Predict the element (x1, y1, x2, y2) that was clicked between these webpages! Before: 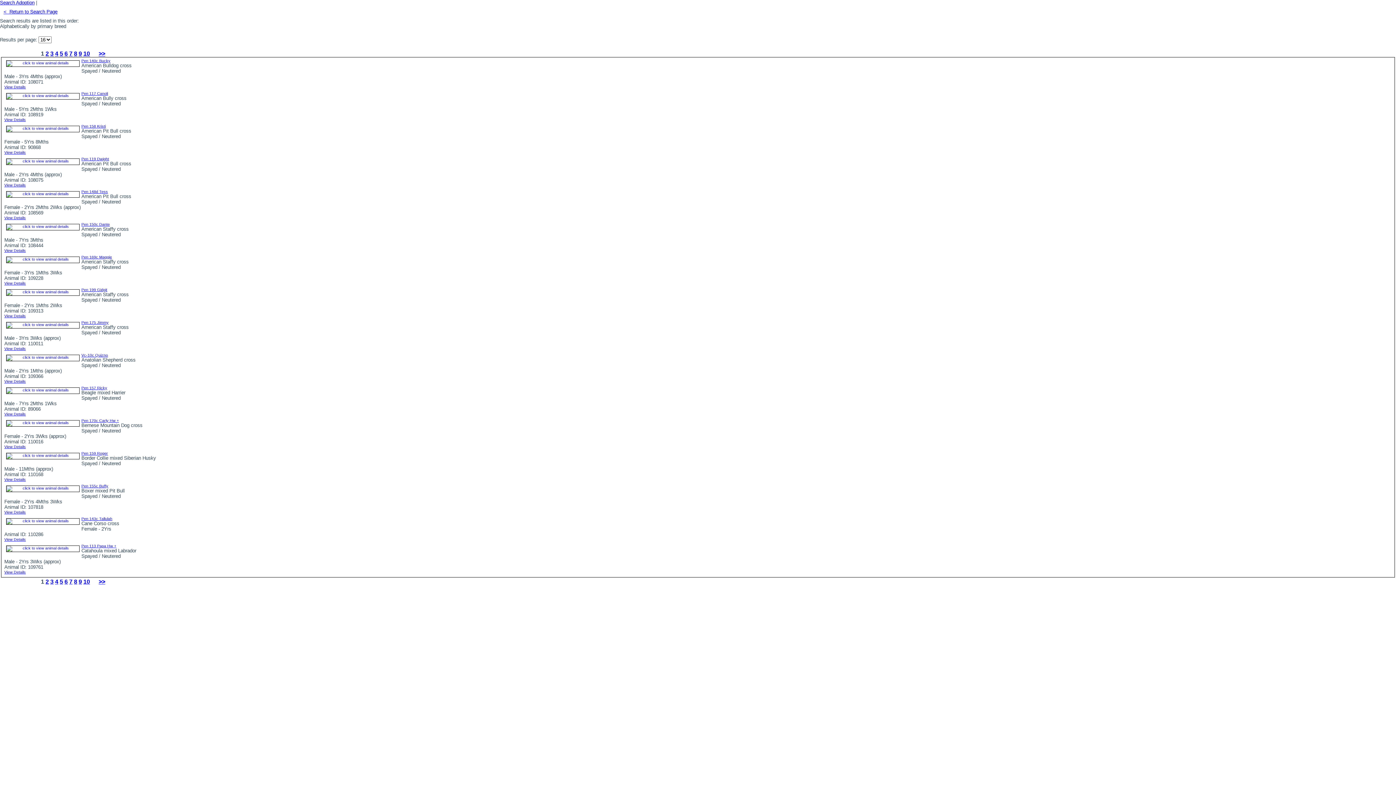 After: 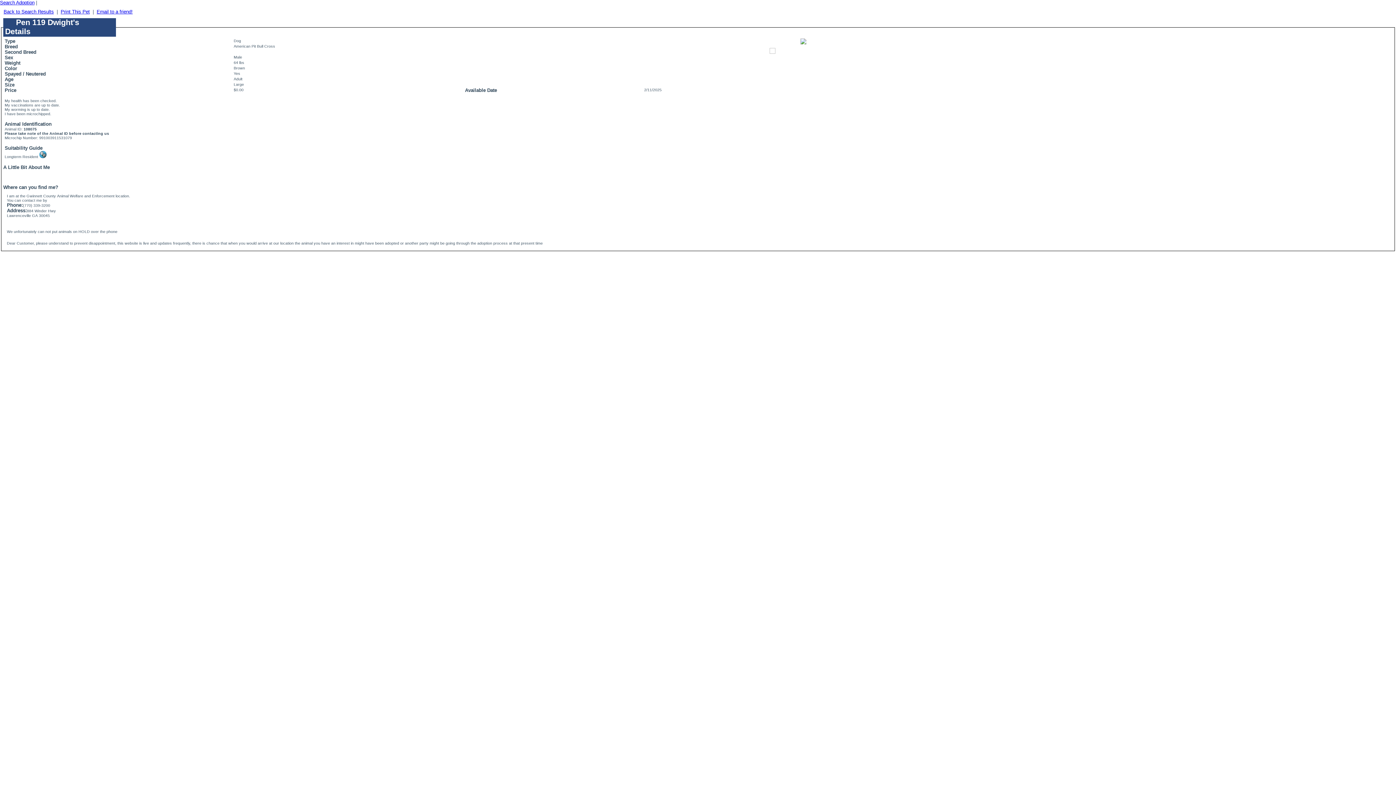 Action: bbox: (81, 156, 109, 164) label: Pen 119 Dwight